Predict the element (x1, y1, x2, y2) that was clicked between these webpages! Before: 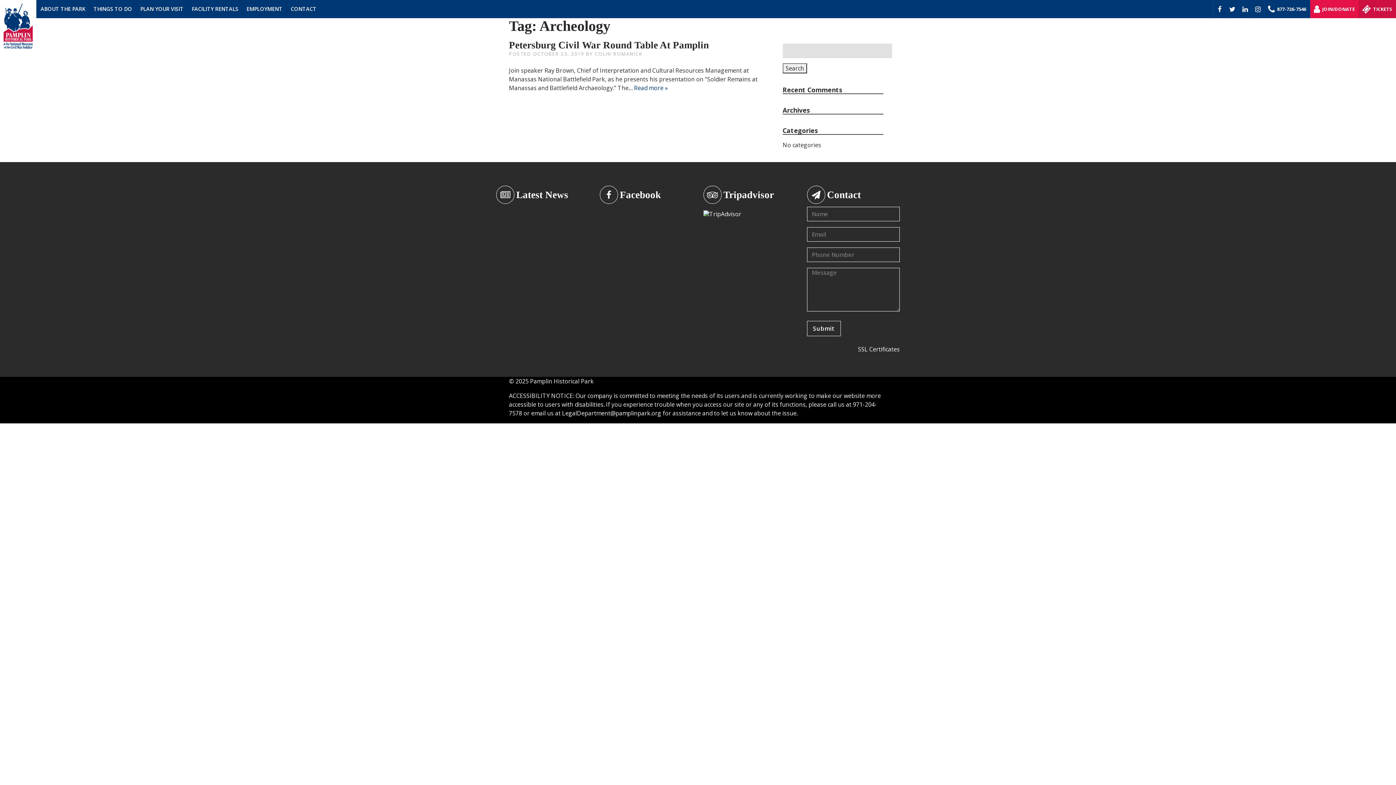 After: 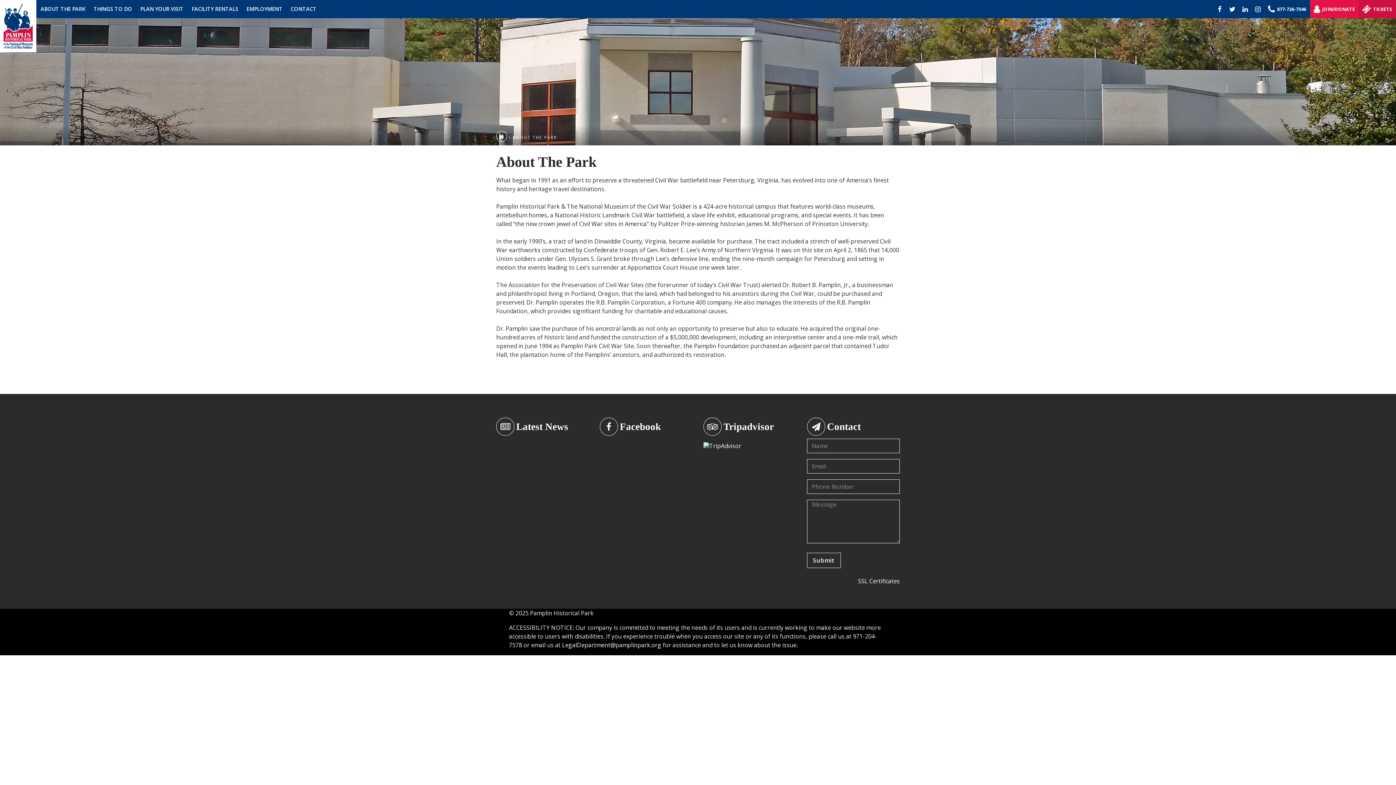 Action: bbox: (36, 0, 89, 18) label: ABOUT THE PARK